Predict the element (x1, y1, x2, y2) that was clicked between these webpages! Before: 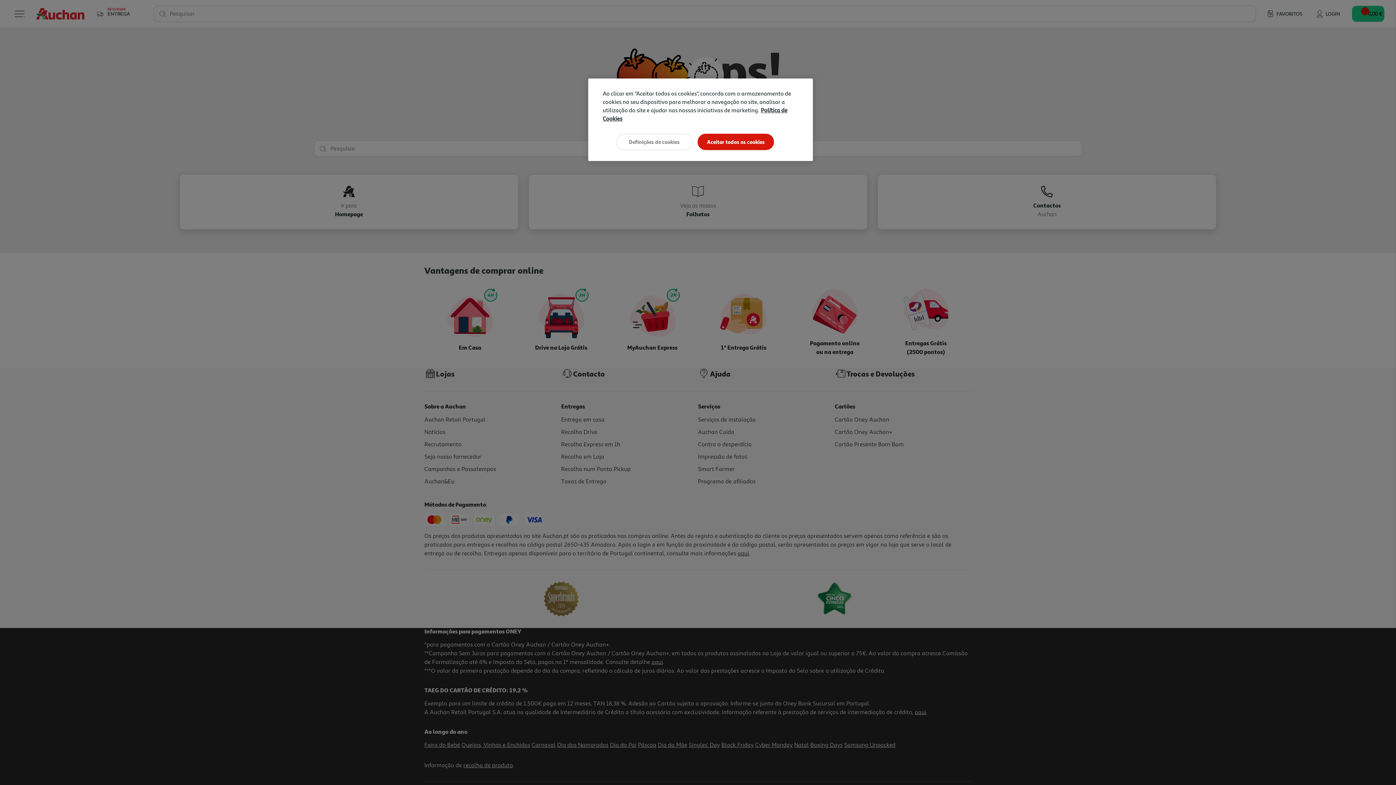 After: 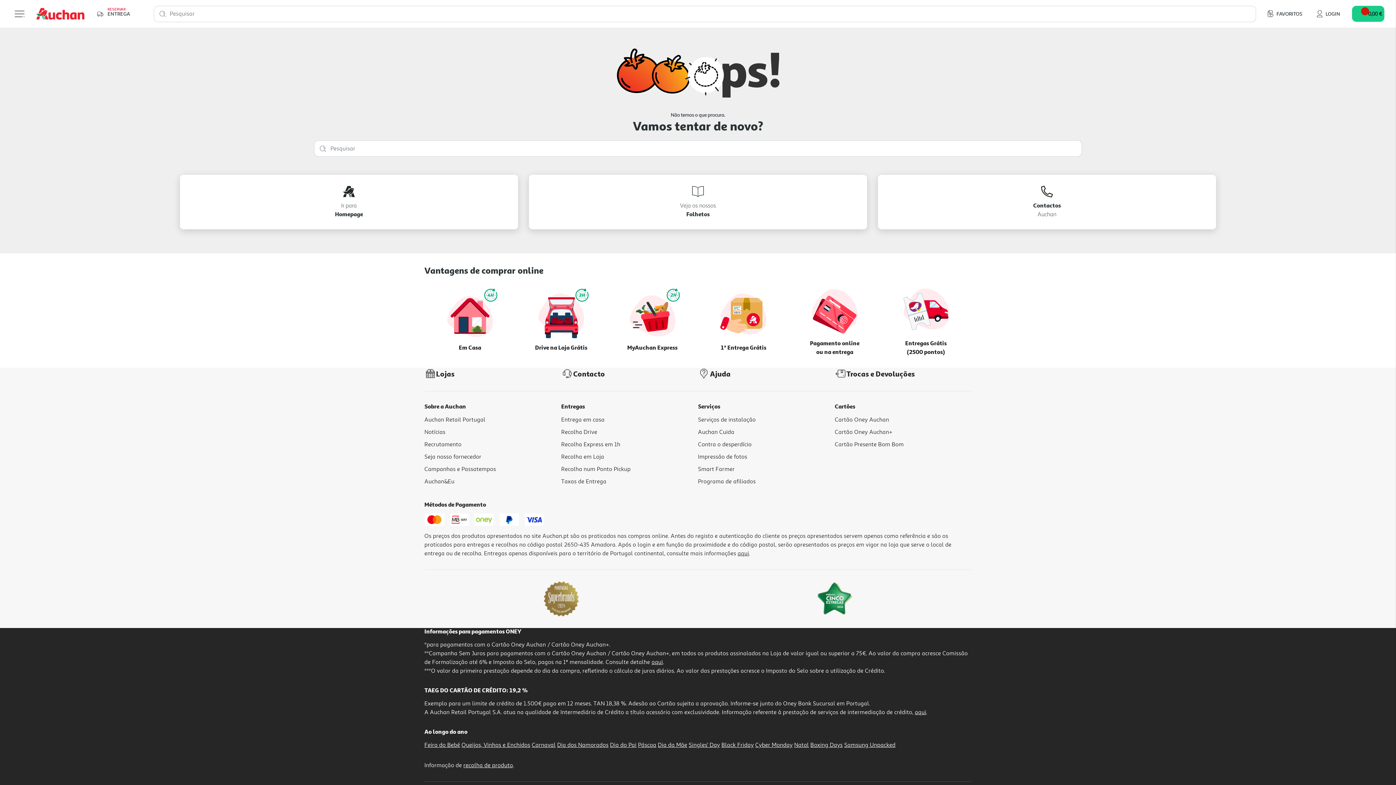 Action: bbox: (697, 133, 774, 150) label: Aceitar todos os cookies